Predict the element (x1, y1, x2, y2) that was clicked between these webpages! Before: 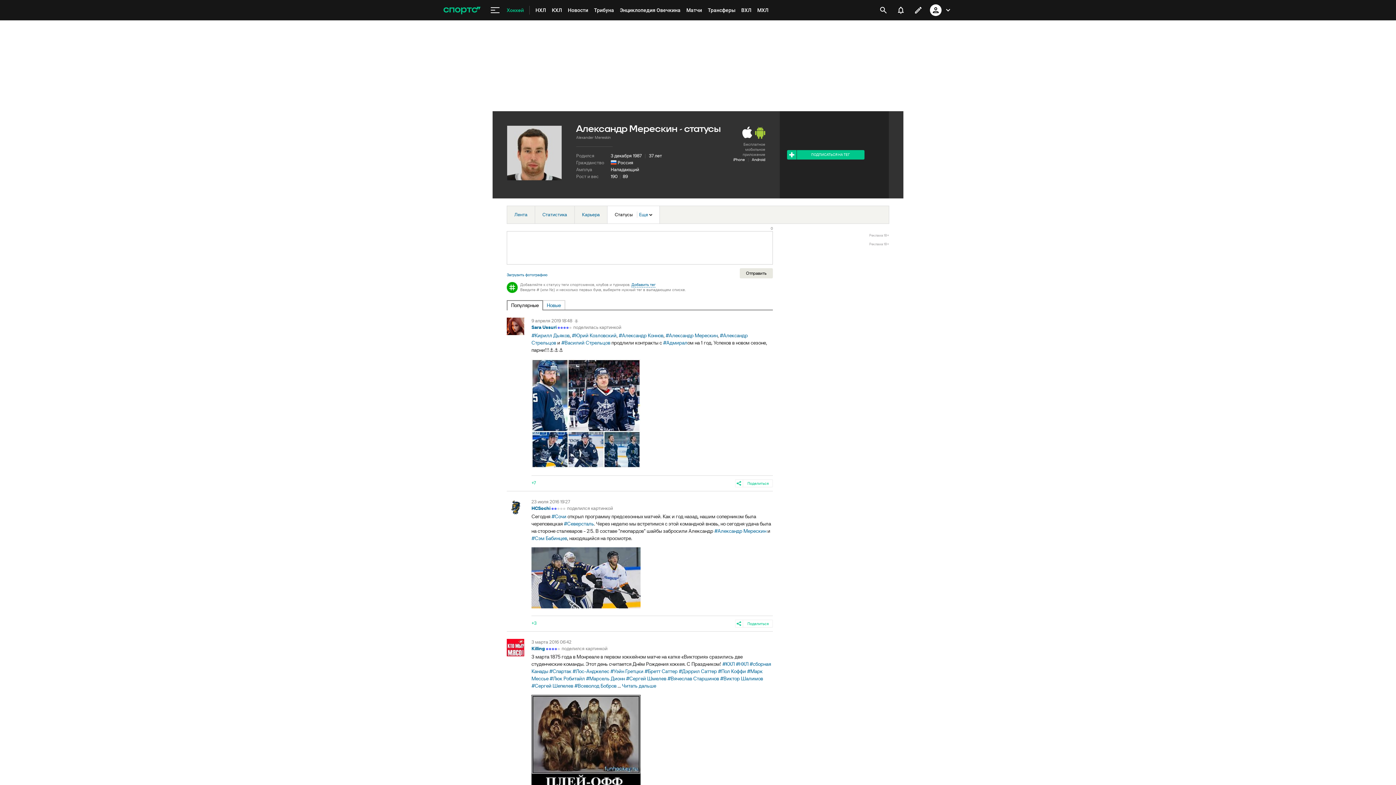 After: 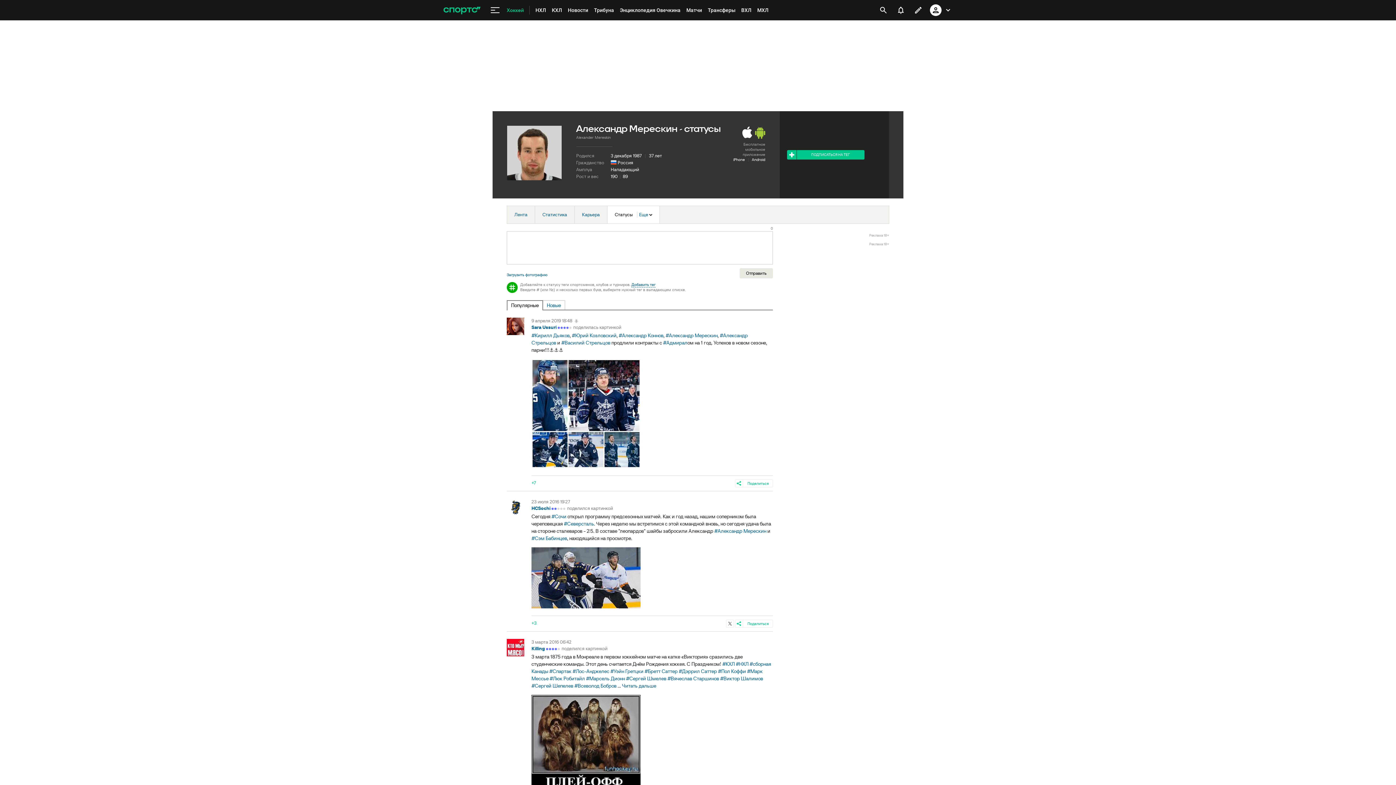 Action: bbox: (726, 620, 734, 628)